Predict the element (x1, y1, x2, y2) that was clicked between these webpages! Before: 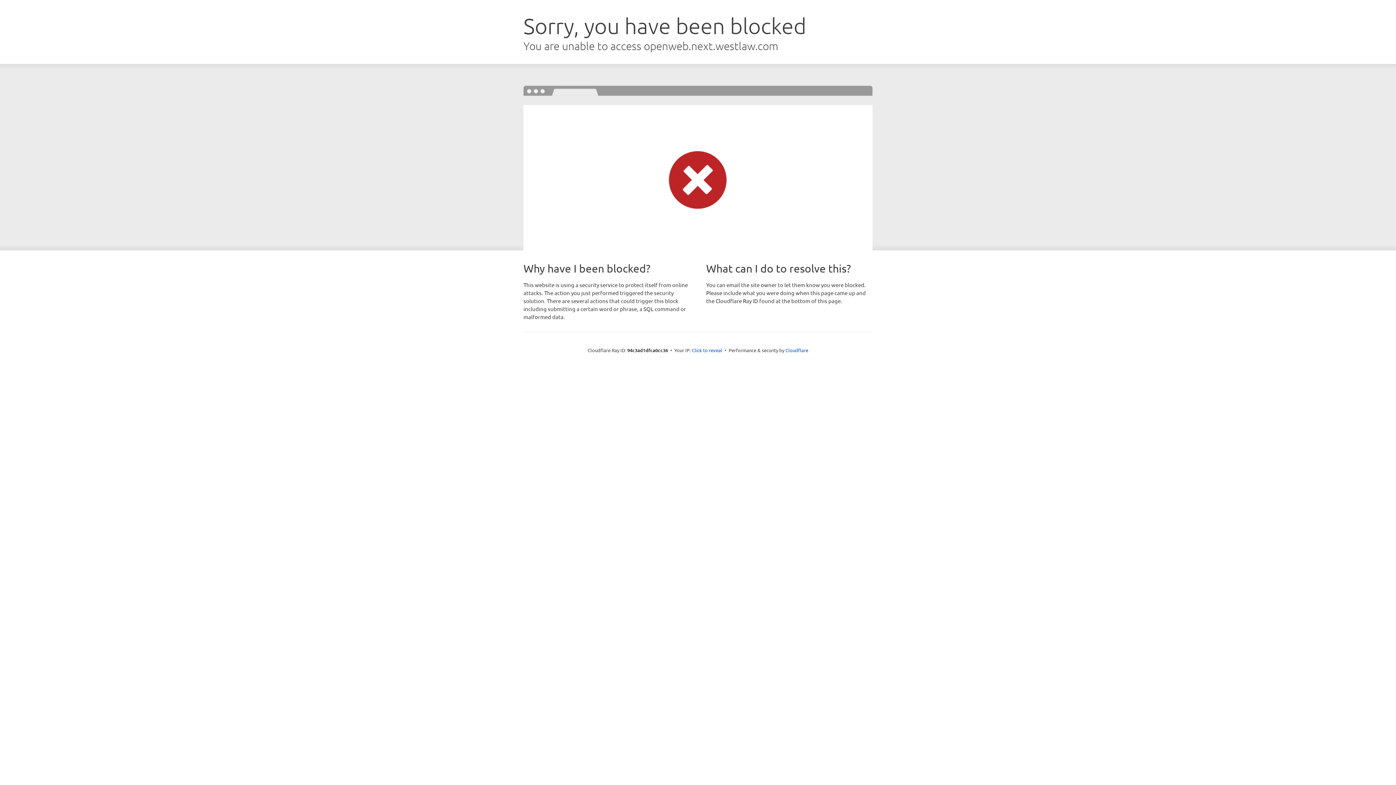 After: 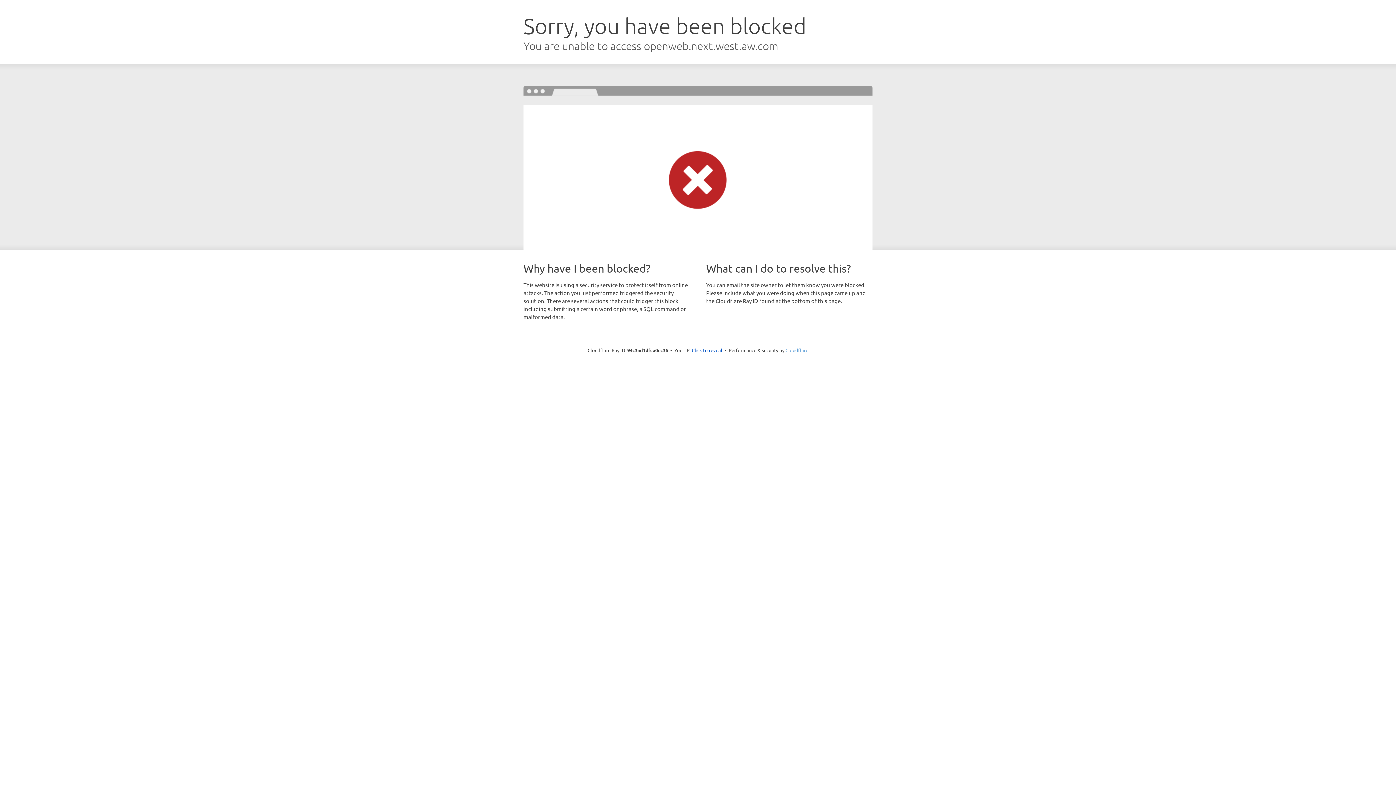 Action: label: Cloudflare bbox: (785, 347, 808, 353)